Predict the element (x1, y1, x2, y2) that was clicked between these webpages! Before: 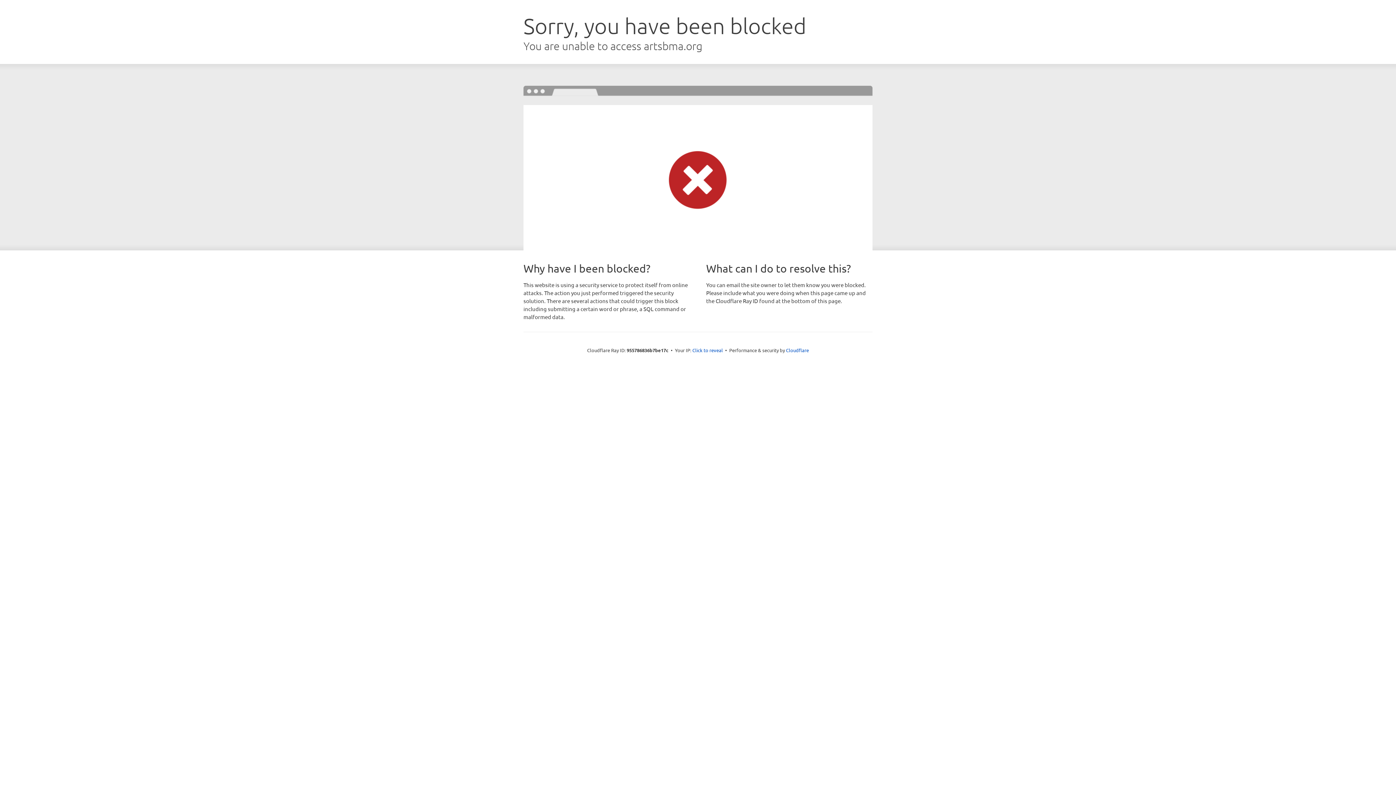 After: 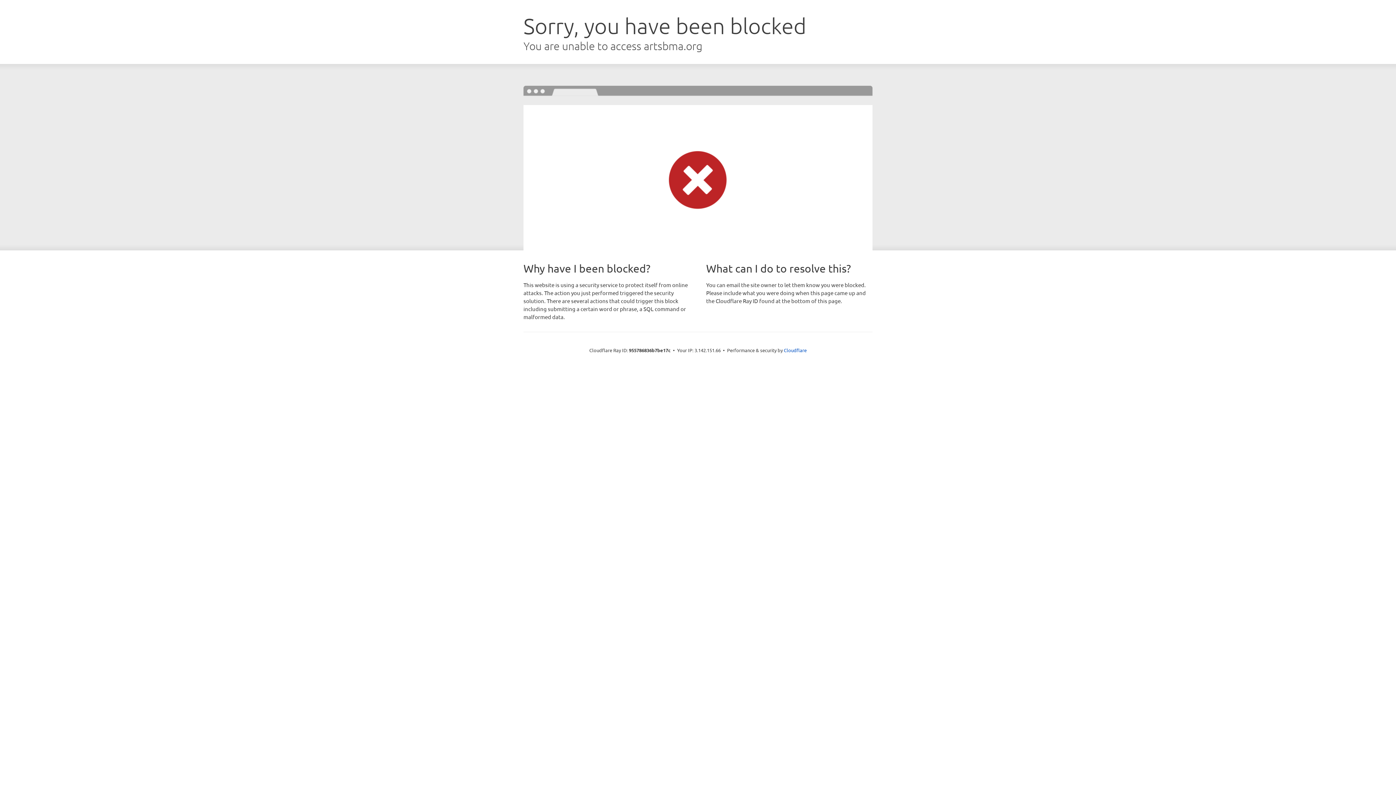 Action: bbox: (692, 346, 723, 353) label: Click to reveal